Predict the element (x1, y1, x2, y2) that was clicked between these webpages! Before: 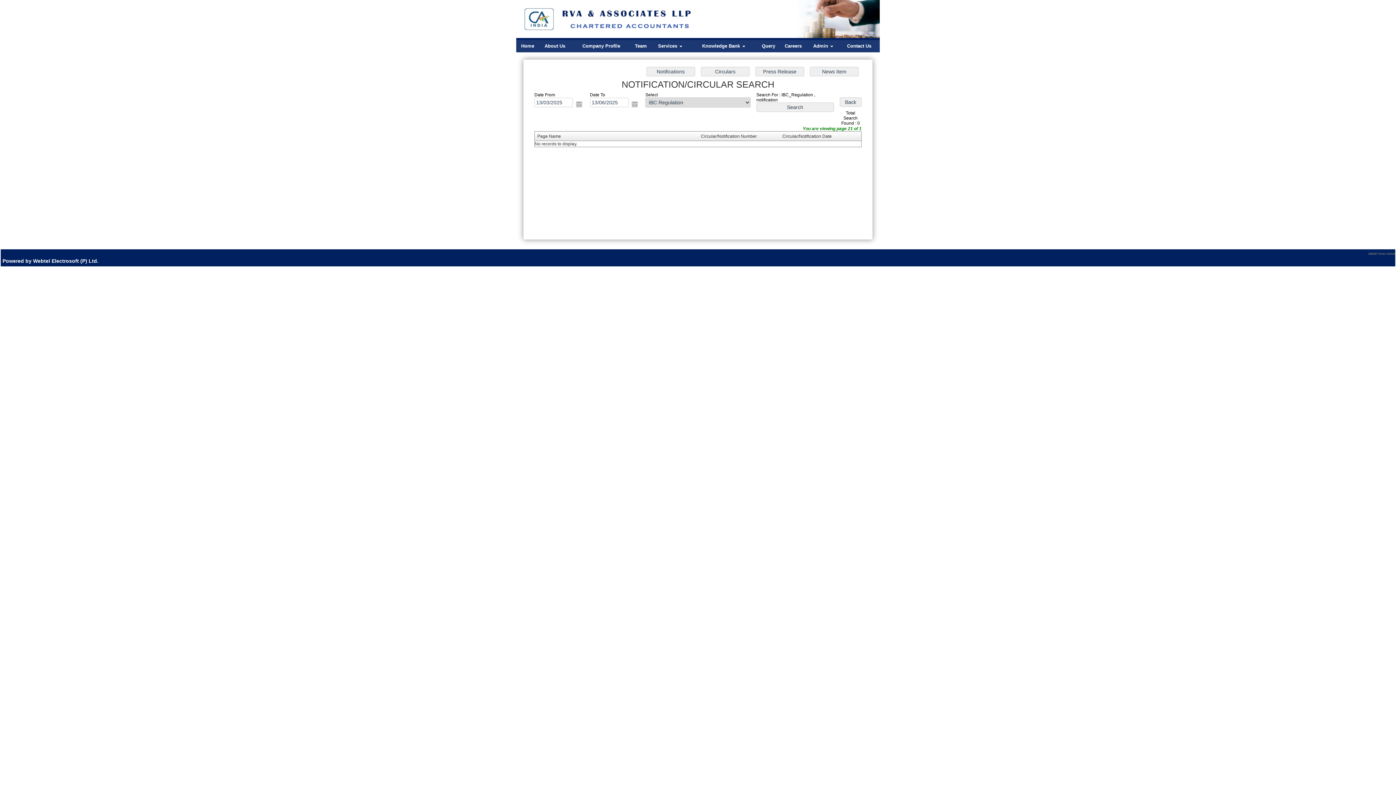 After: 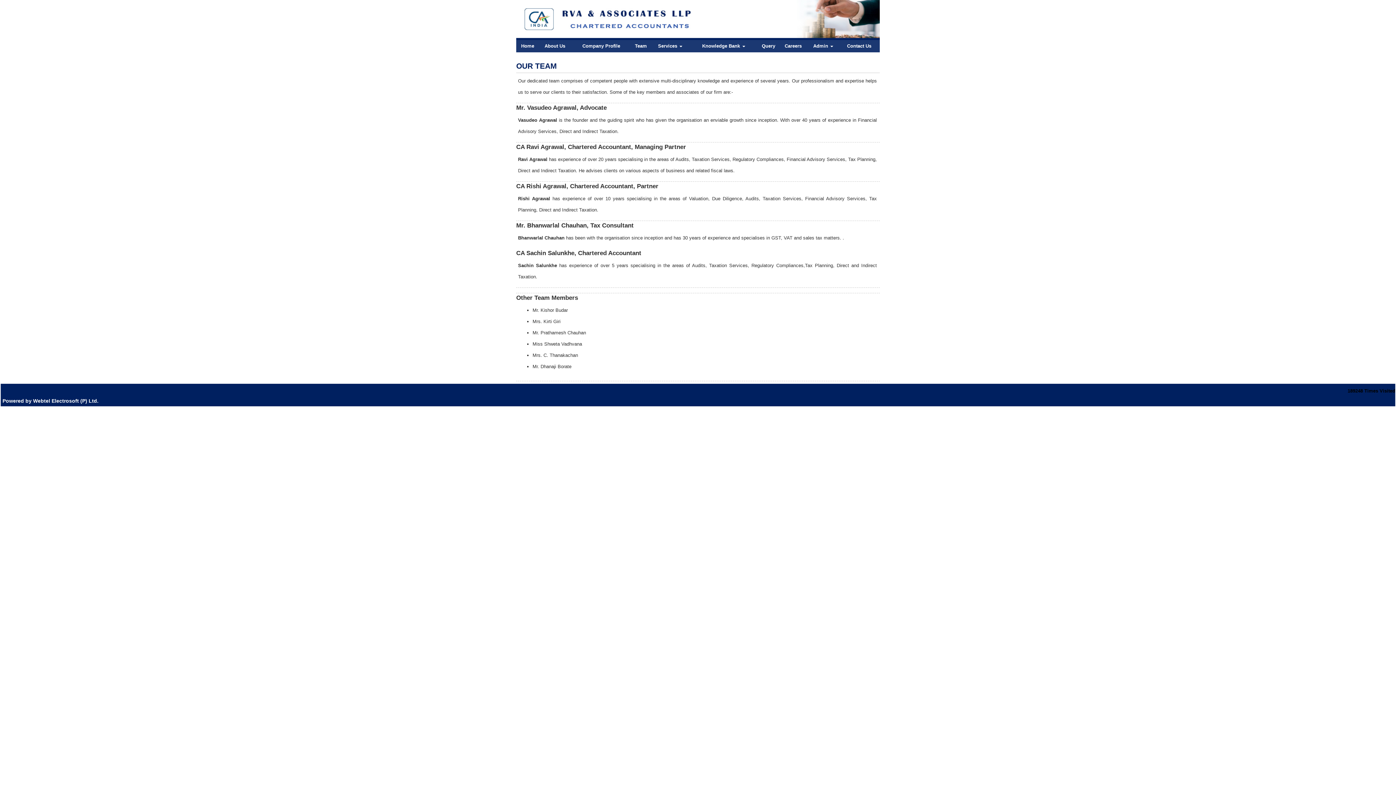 Action: bbox: (631, 41, 650, 50) label: Team